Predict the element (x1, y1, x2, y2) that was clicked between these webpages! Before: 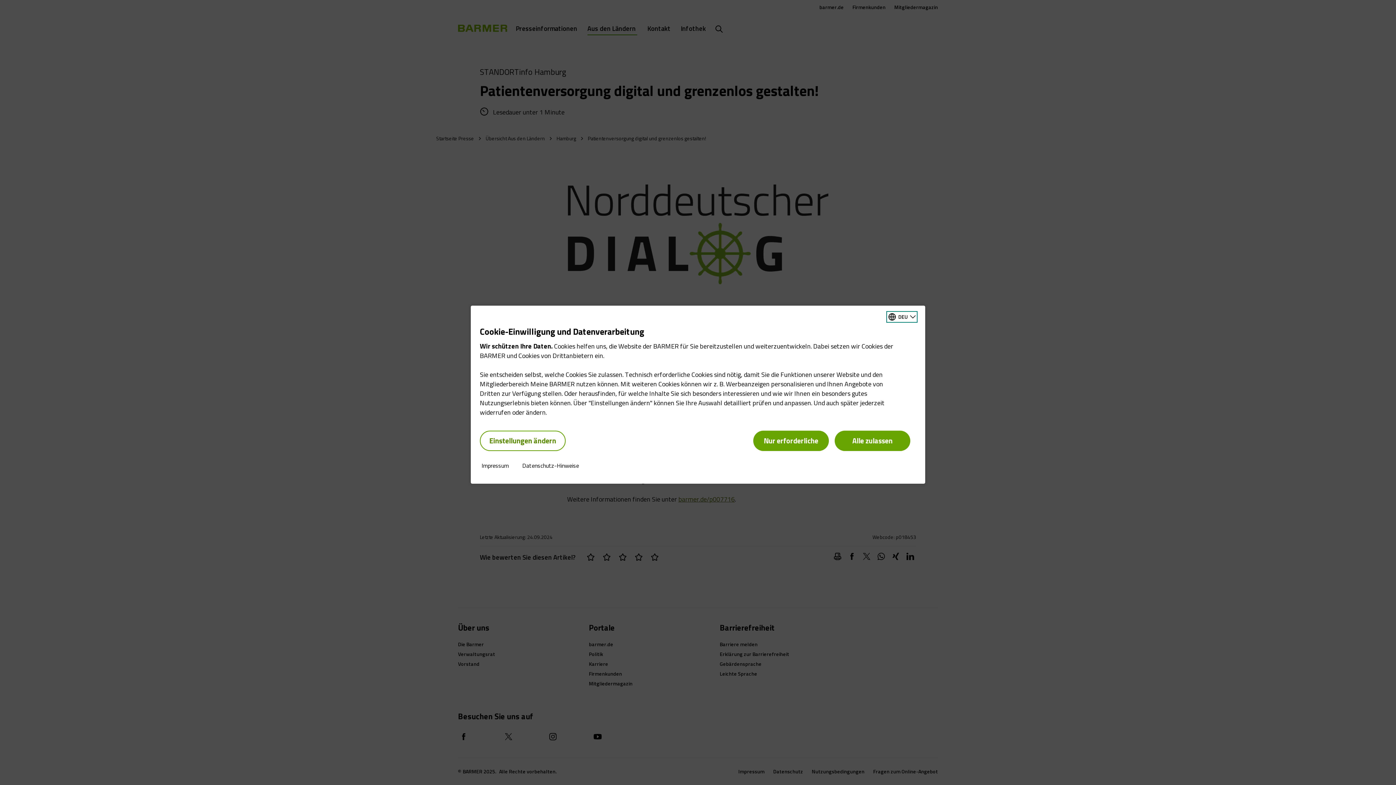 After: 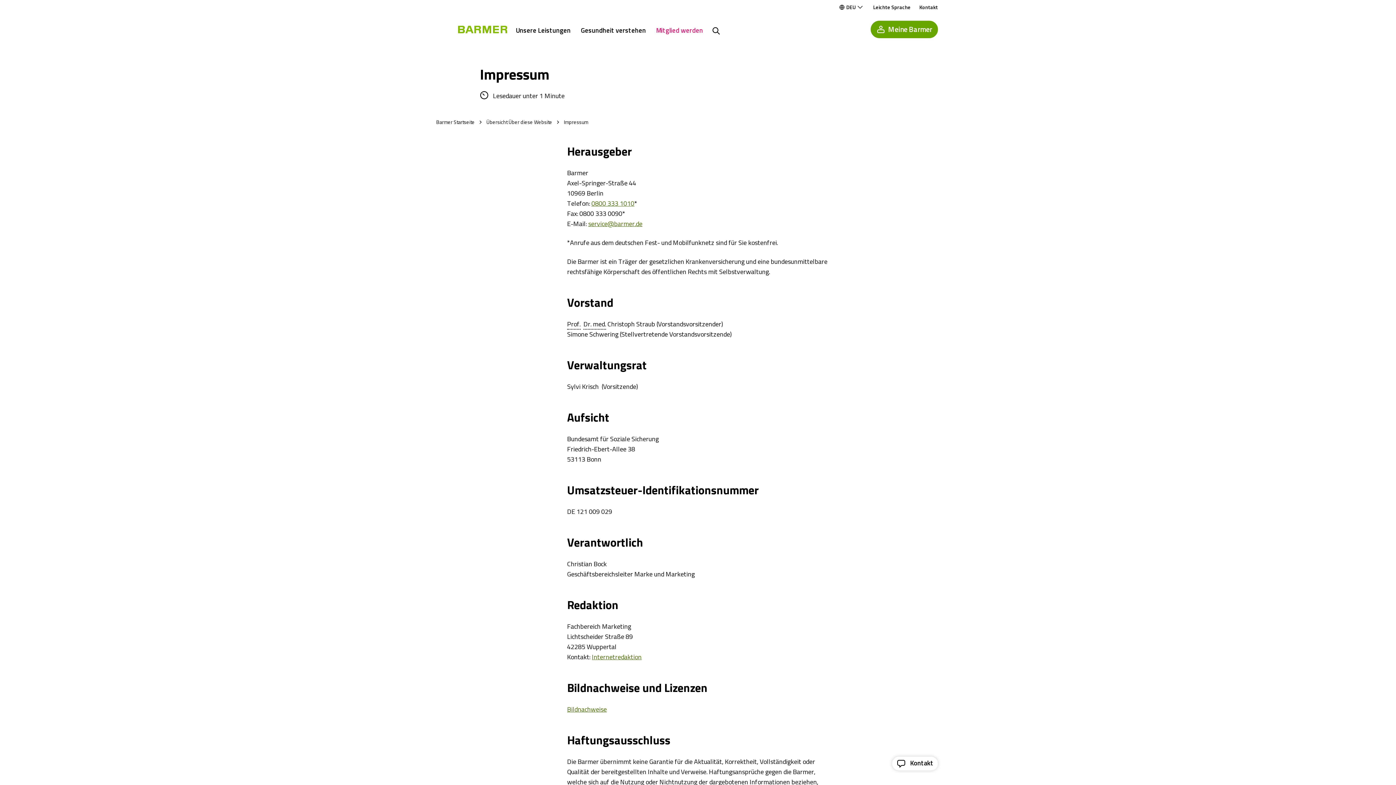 Action: label: Impressum bbox: (481, 462, 509, 468)